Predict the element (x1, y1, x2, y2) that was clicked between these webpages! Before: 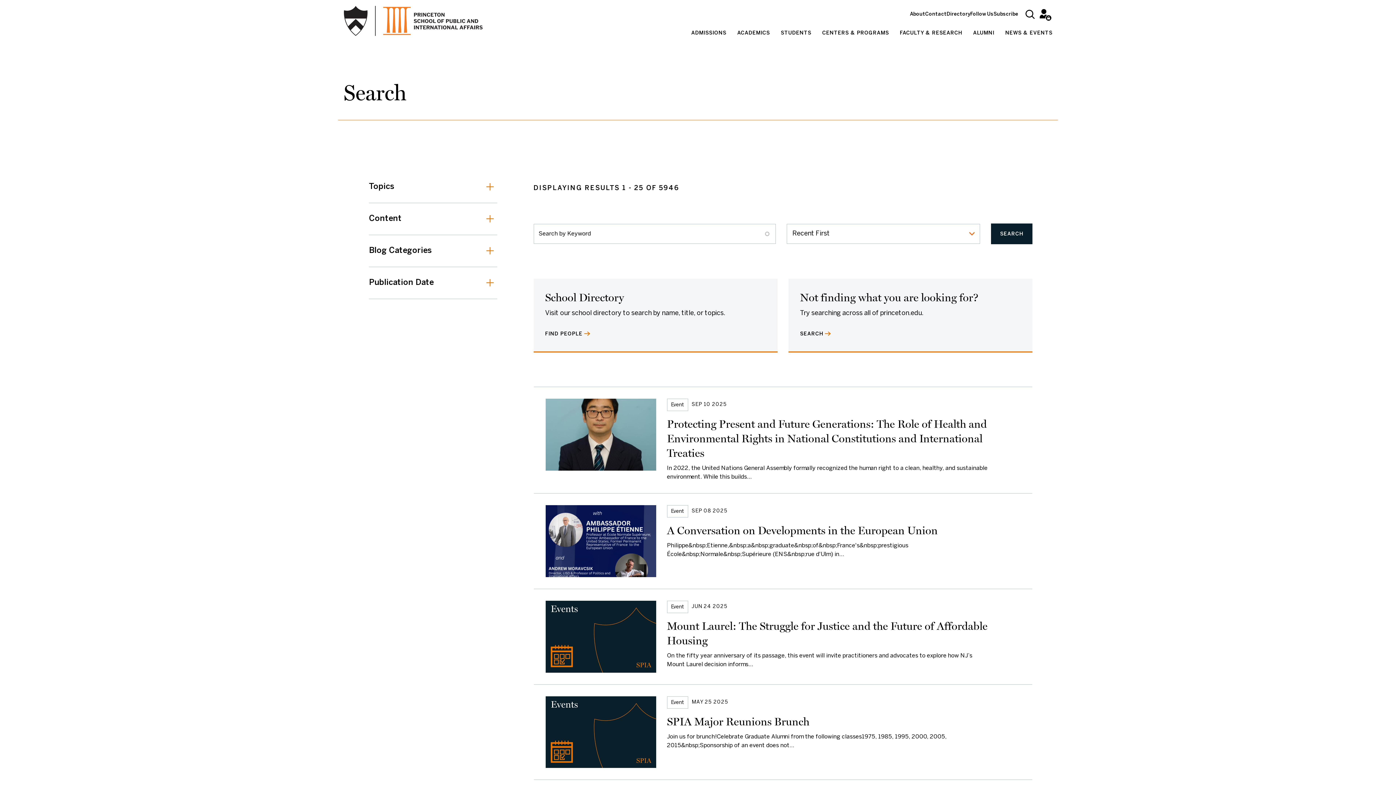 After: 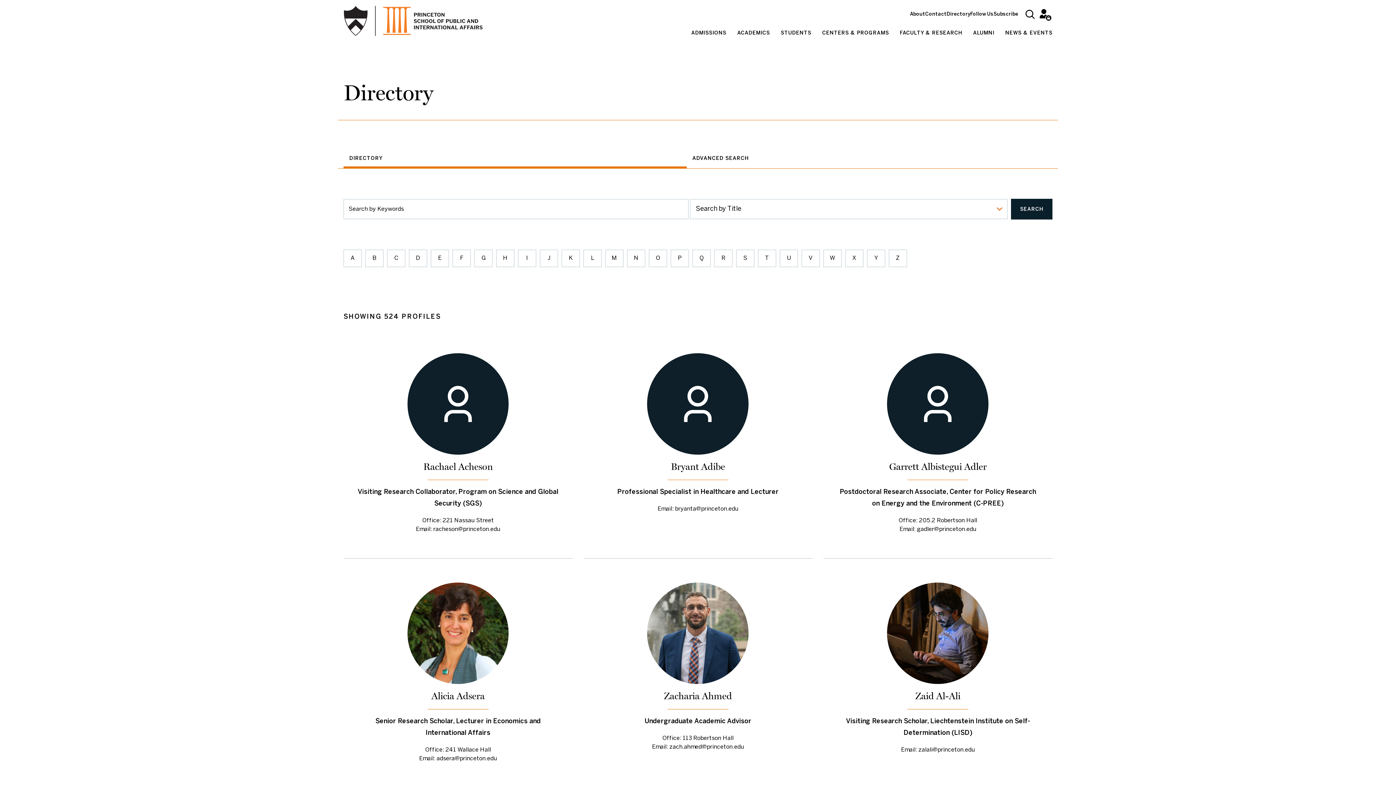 Action: label: Directory bbox: (946, 12, 970, 16)